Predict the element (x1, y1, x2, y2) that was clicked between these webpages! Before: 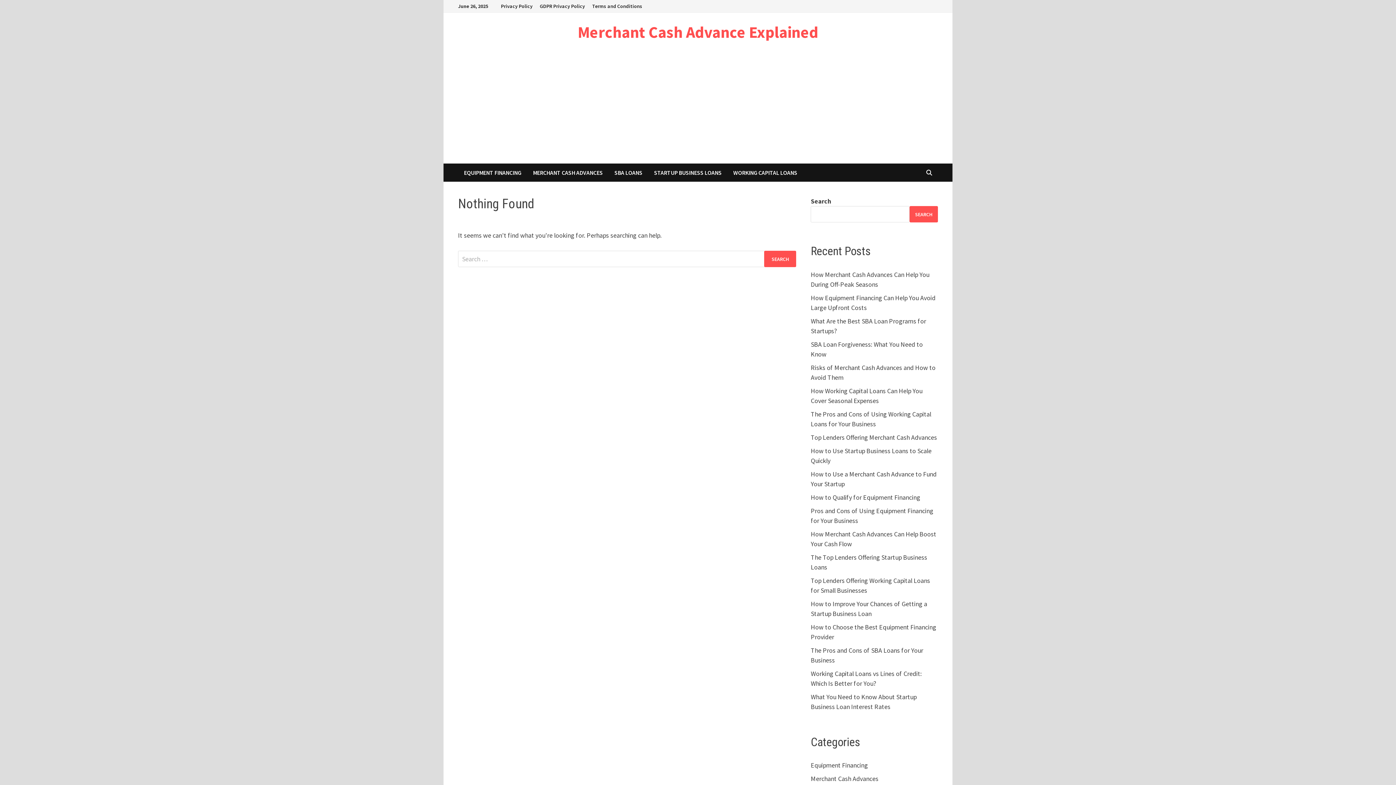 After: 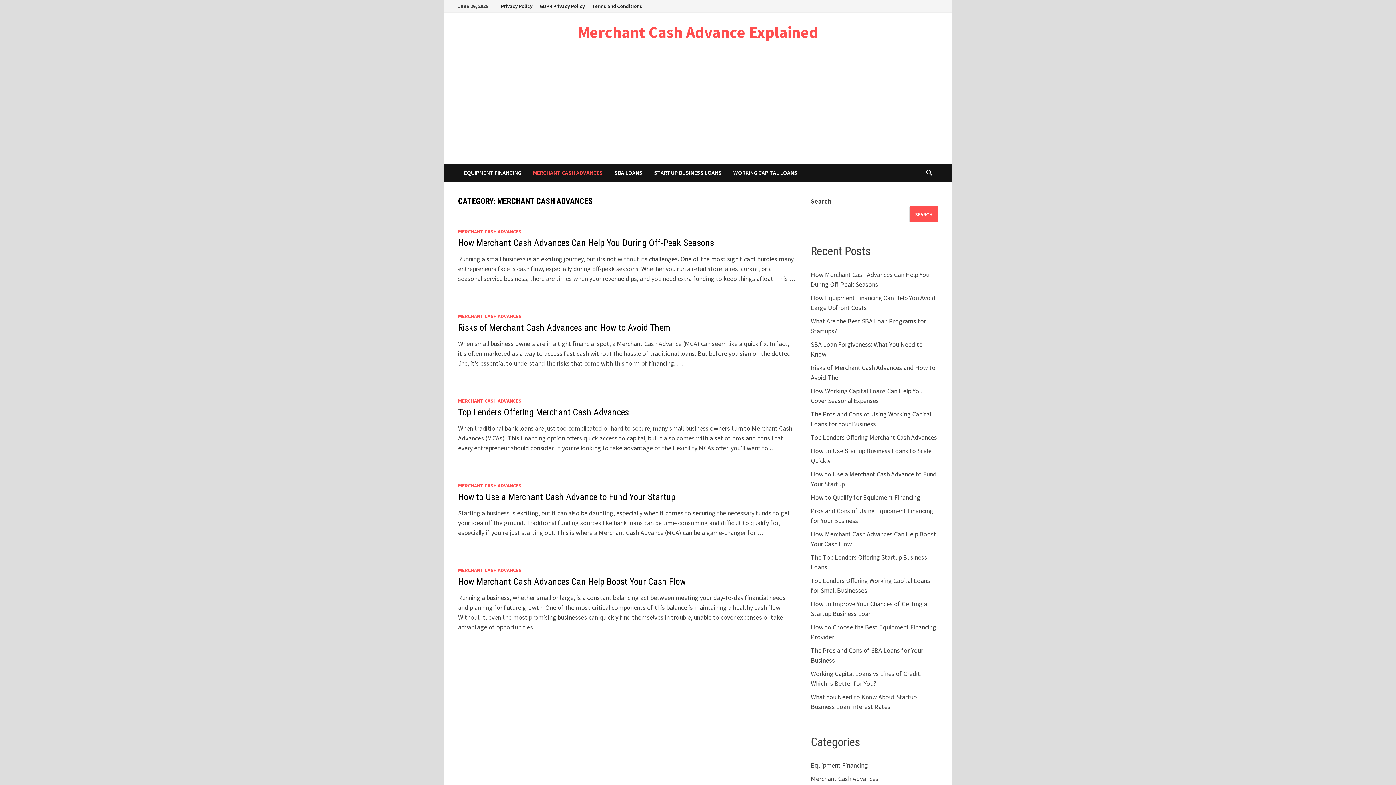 Action: label: Merchant Cash Advances bbox: (811, 774, 878, 783)